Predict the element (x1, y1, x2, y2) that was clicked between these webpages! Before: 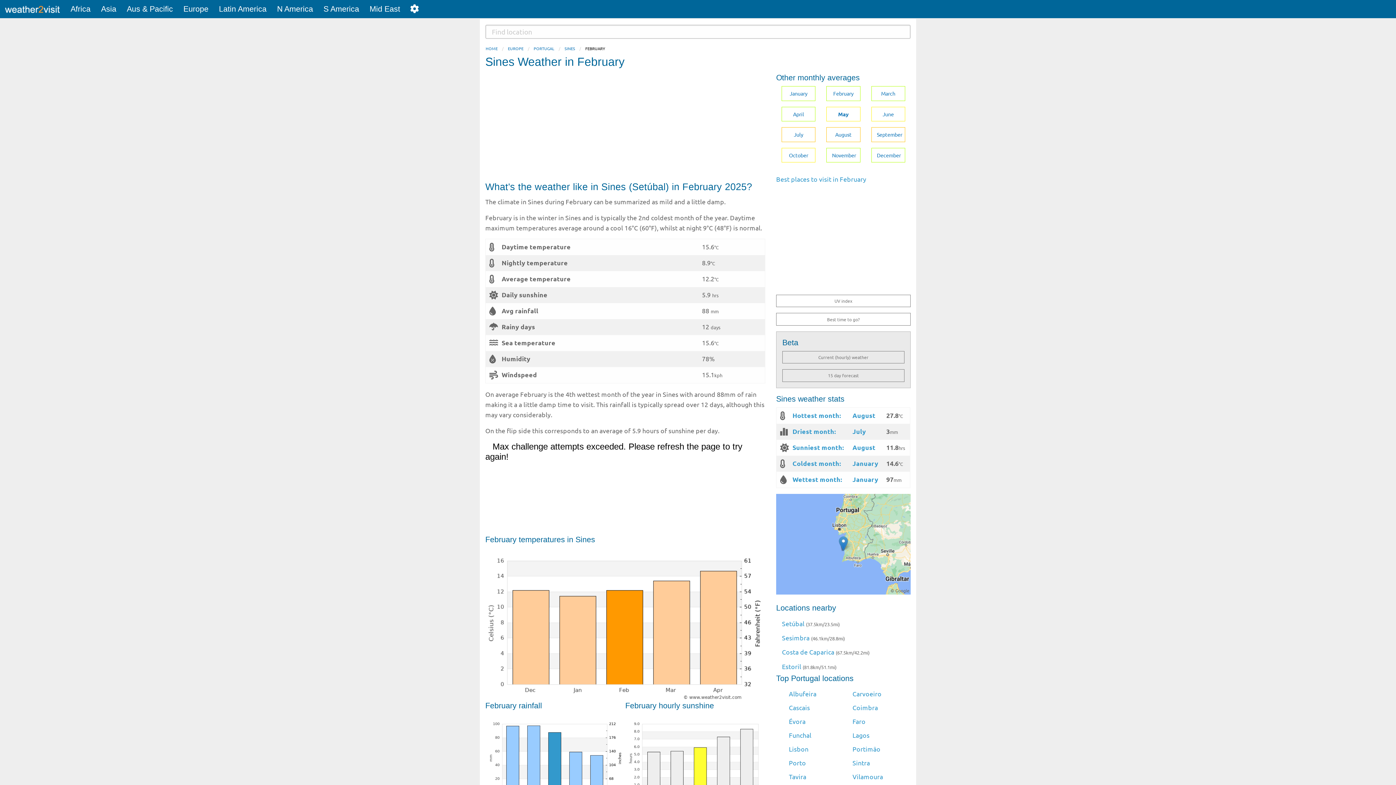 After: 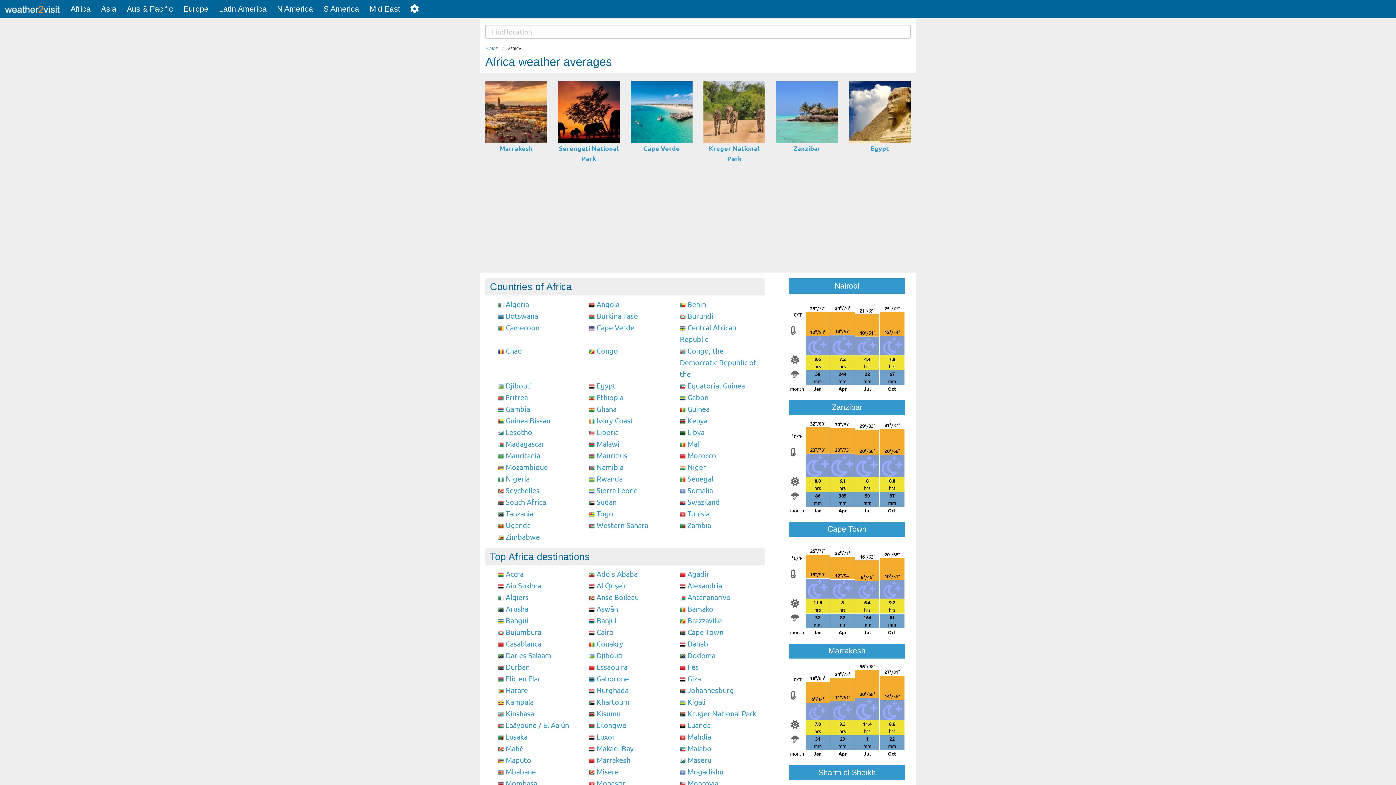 Action: bbox: (65, 0, 95, 18) label: Africa